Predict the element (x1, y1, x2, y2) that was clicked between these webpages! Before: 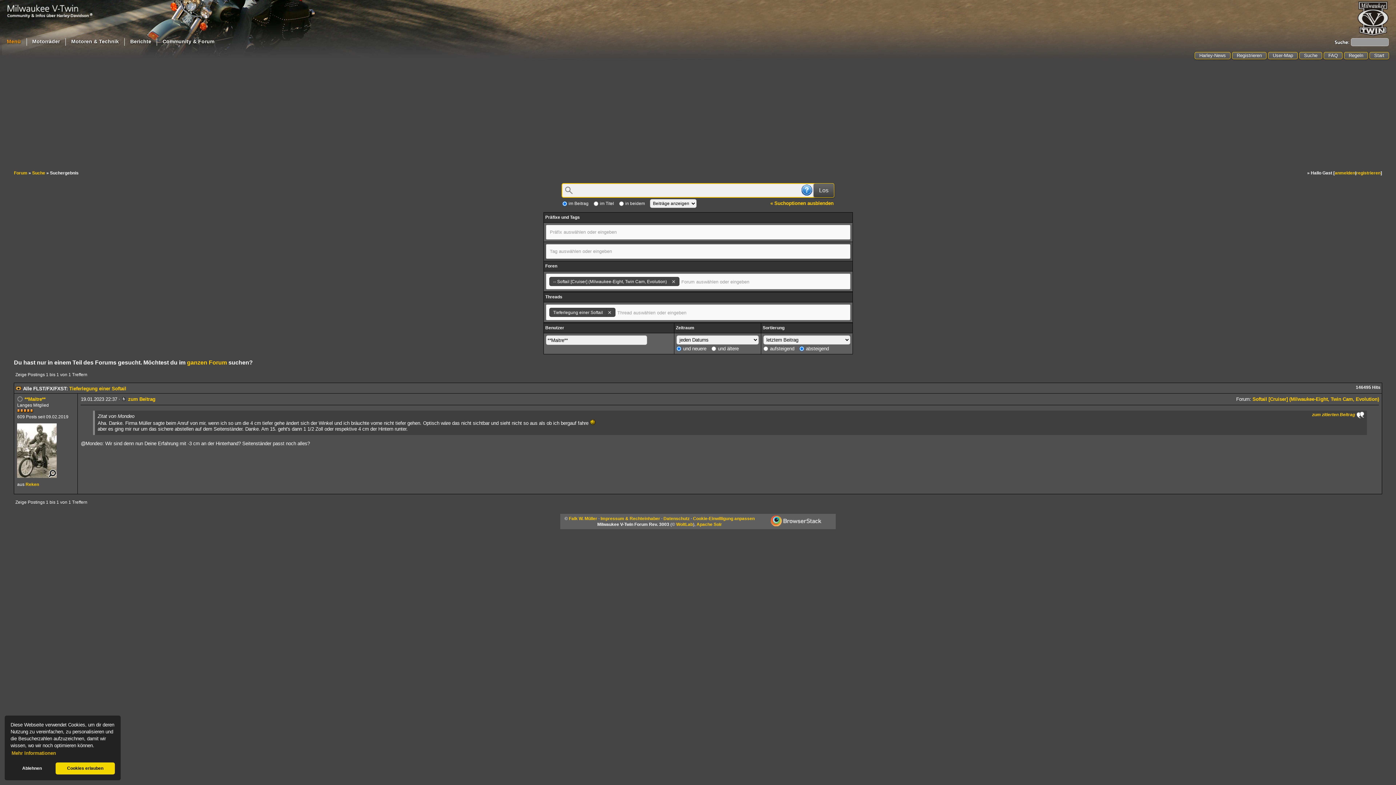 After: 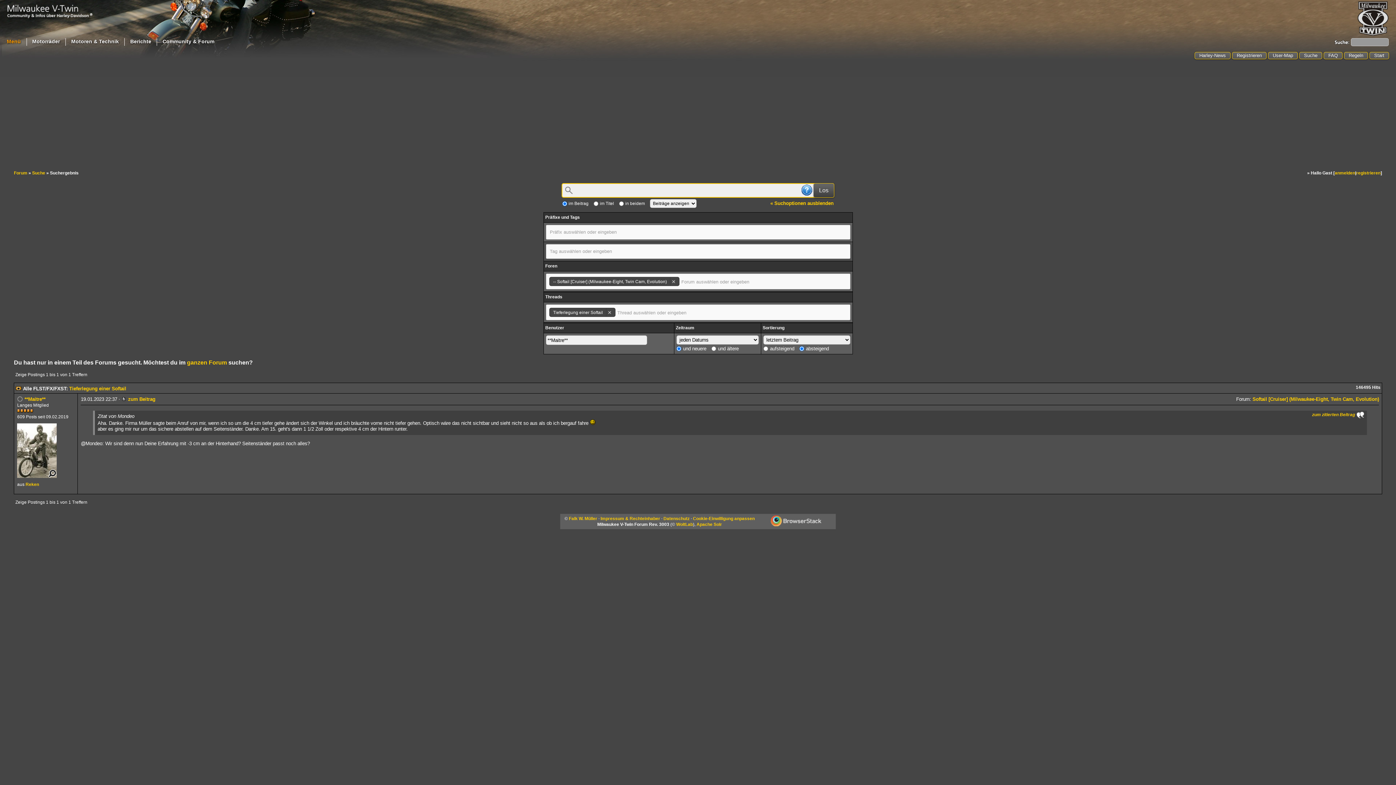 Action: bbox: (10, 763, 53, 774) label: deny cookies